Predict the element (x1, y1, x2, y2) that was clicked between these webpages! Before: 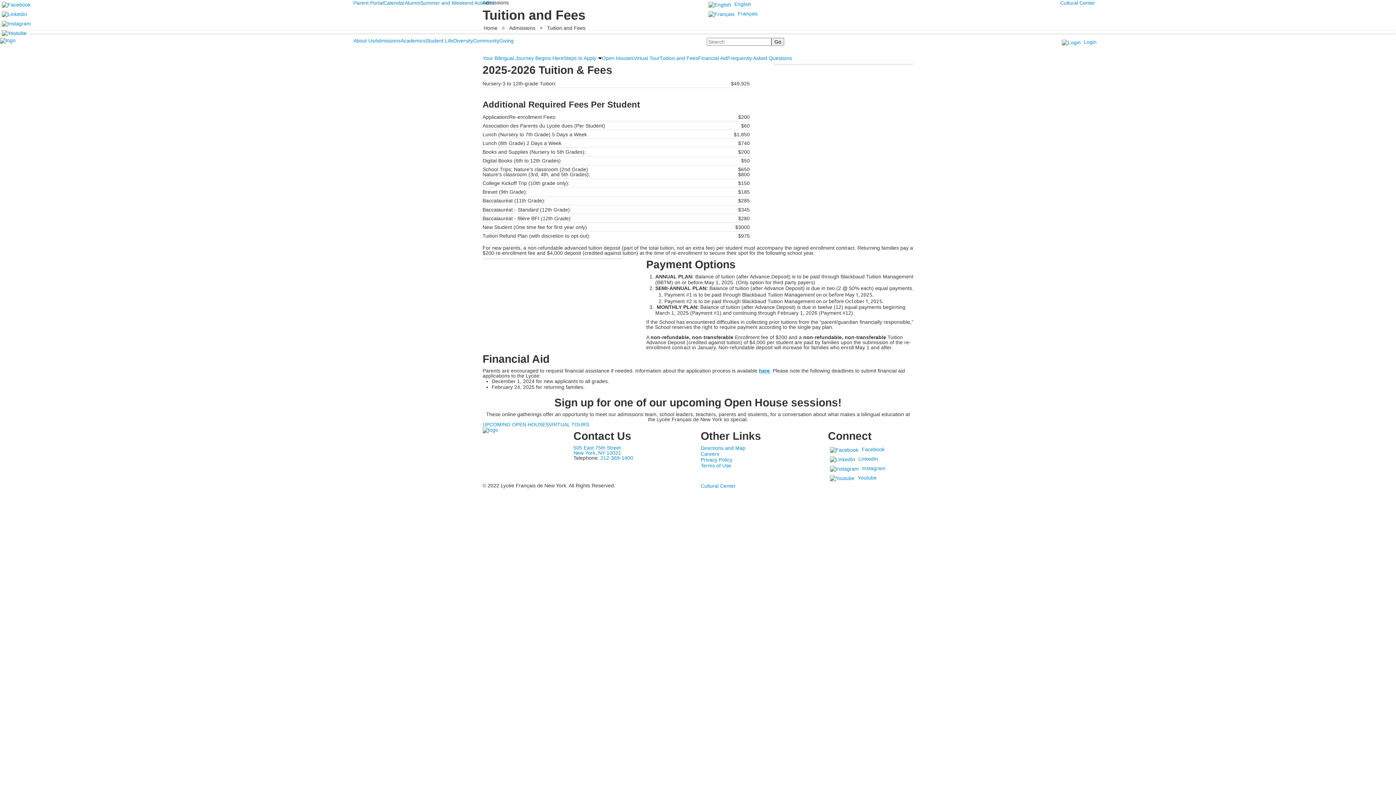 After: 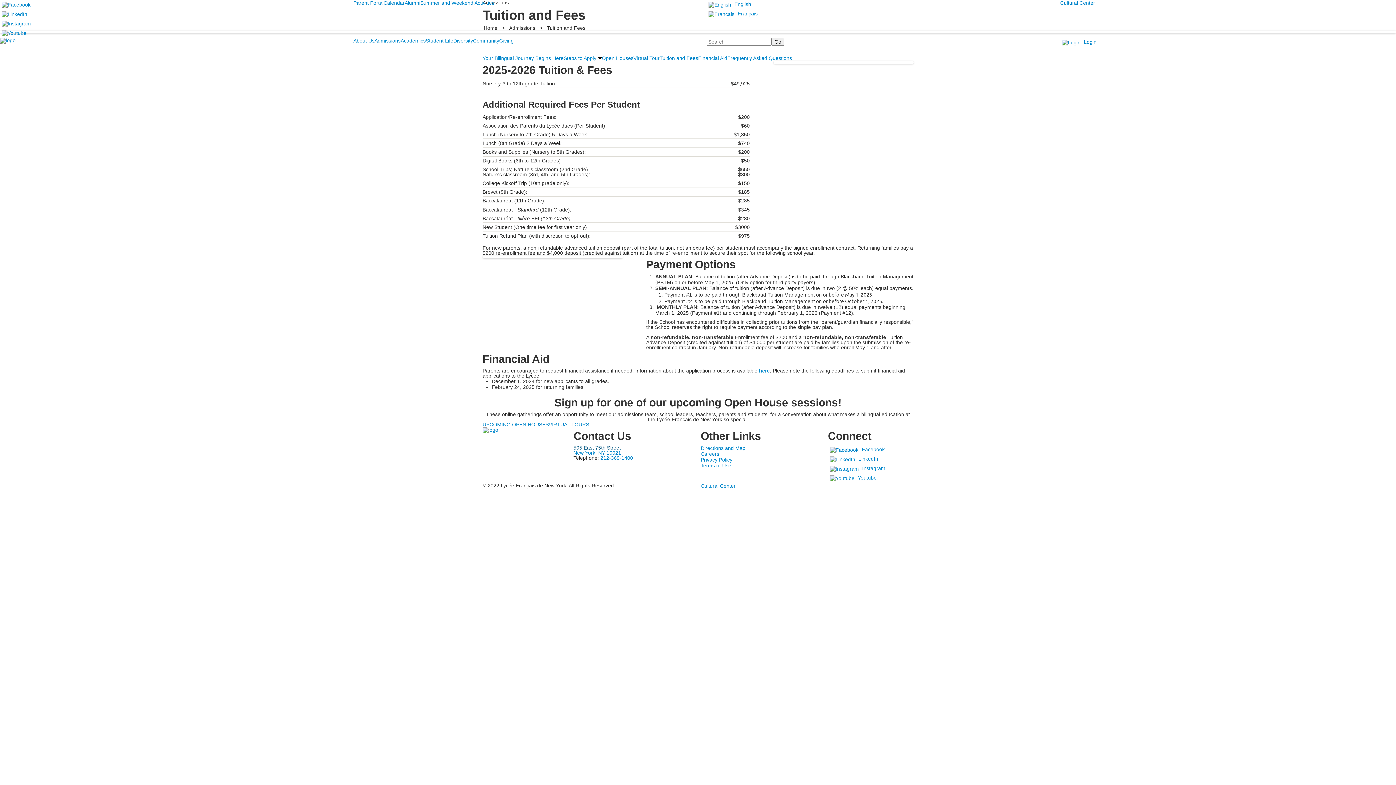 Action: bbox: (573, 445, 620, 451) label: 505 East 75th Street